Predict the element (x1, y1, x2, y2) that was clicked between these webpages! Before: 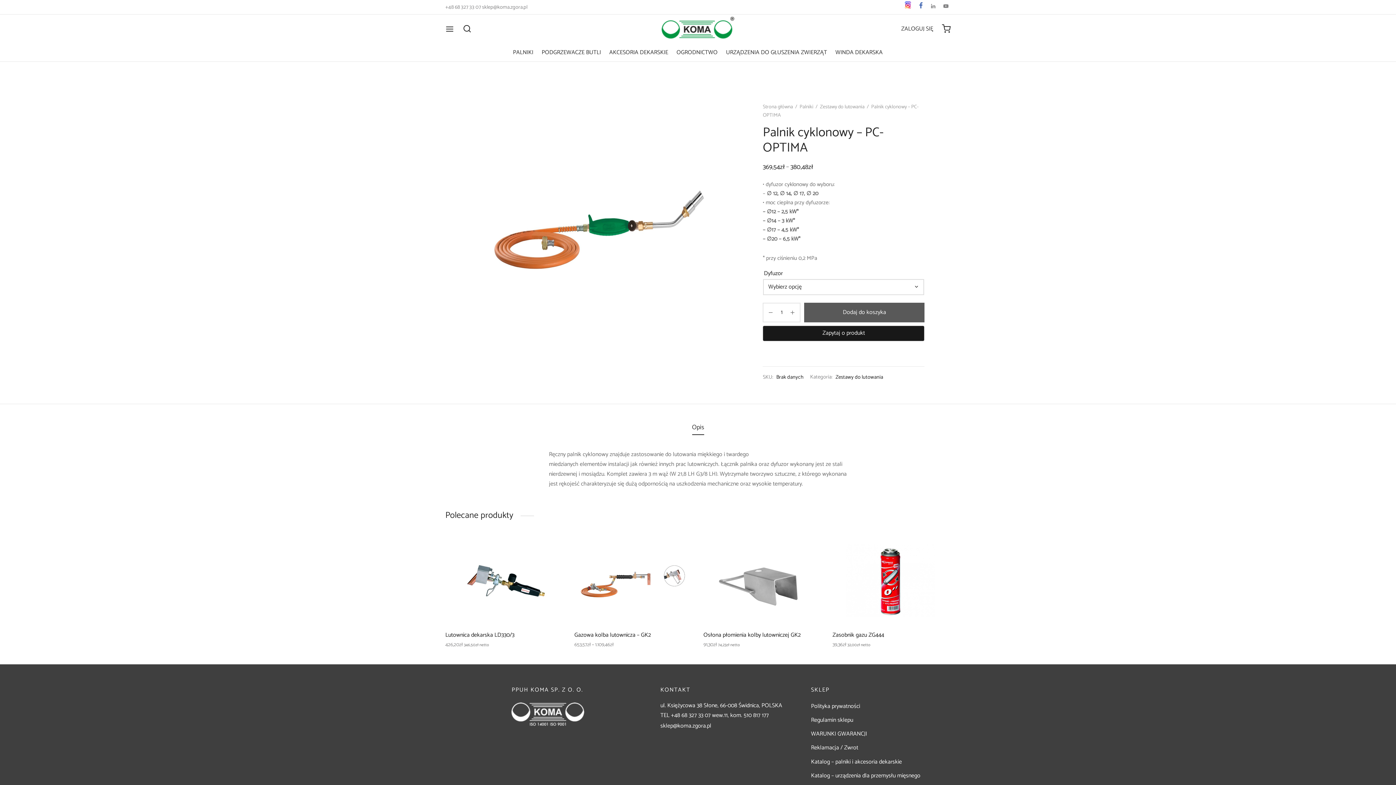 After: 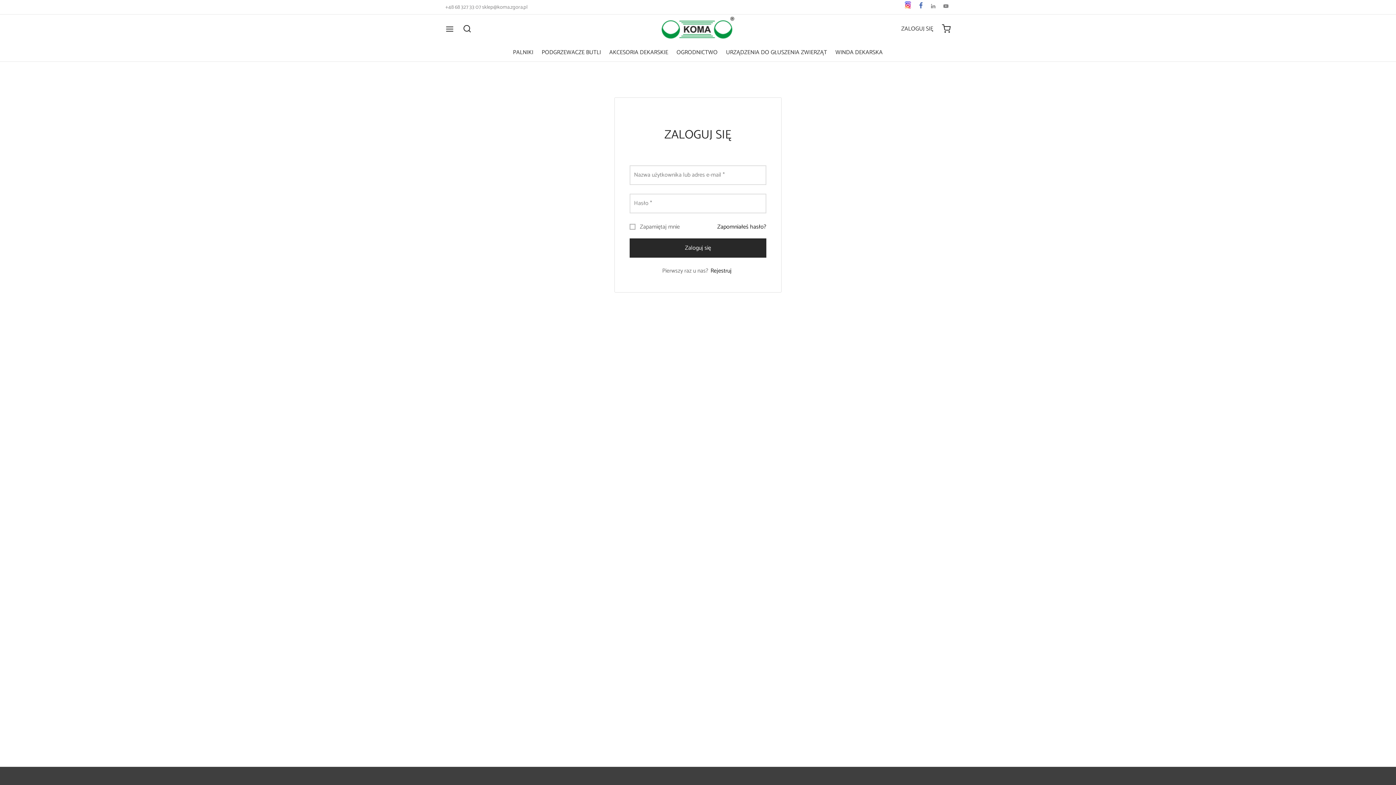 Action: label: ZALOGUJ SIĘ bbox: (901, 23, 933, 33)